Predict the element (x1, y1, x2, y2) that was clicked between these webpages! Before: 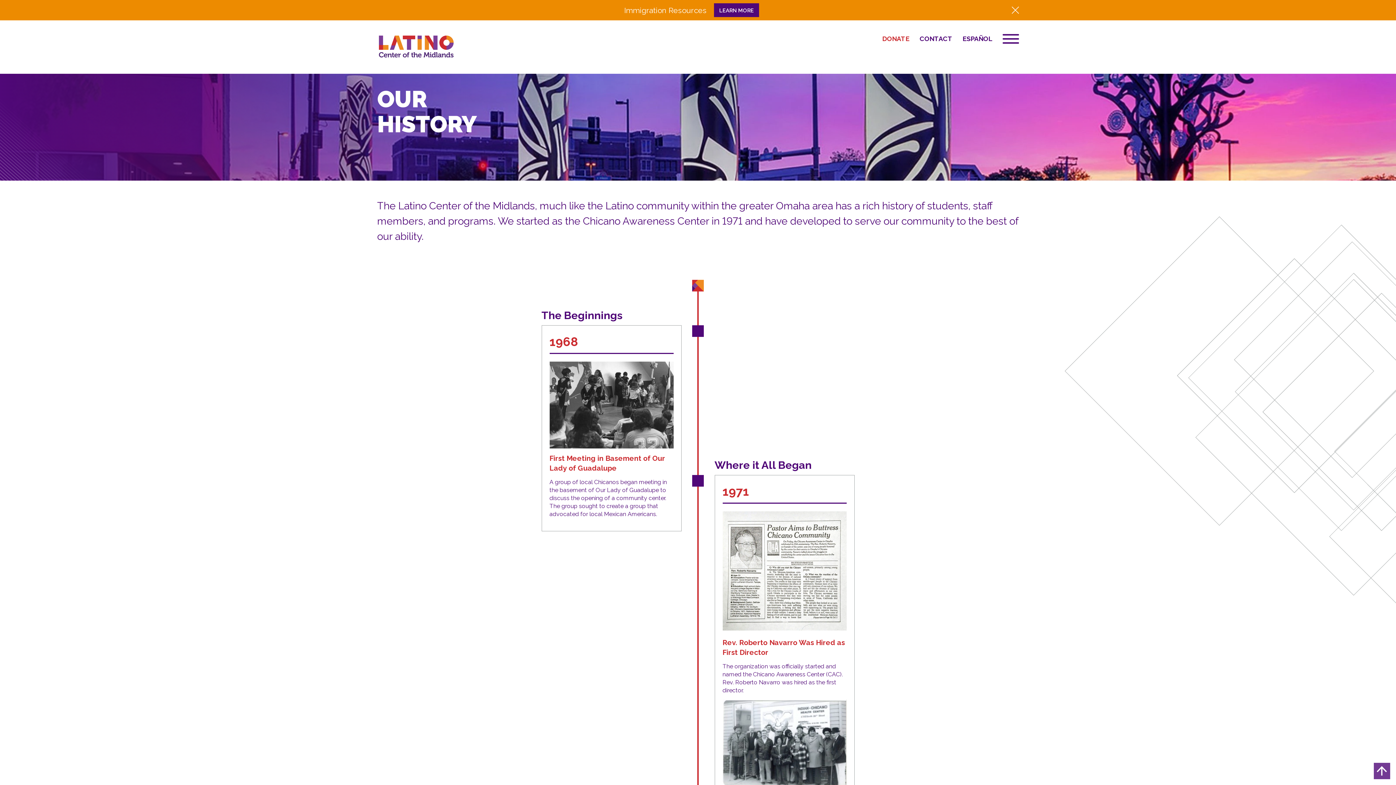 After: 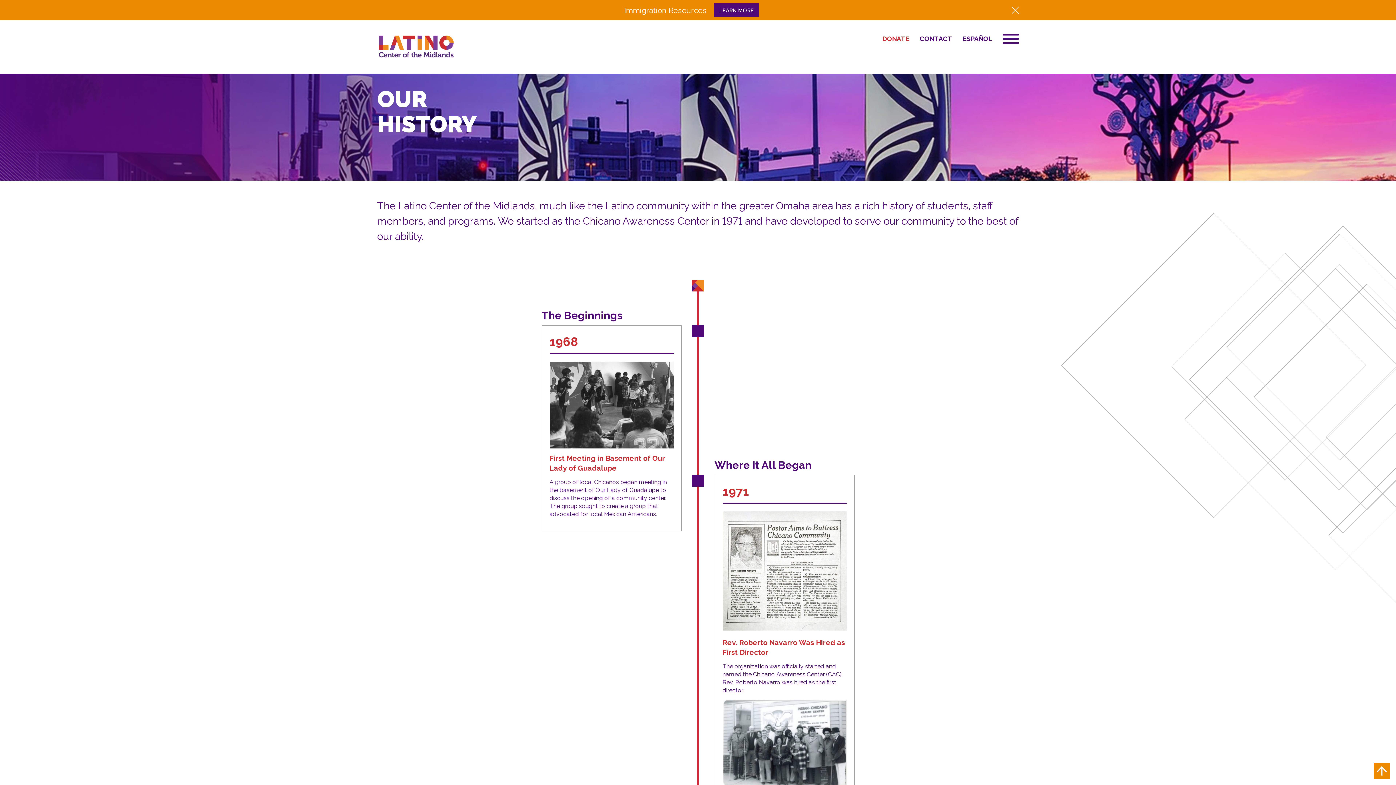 Action: bbox: (1373, 762, 1391, 780) label: Back to top